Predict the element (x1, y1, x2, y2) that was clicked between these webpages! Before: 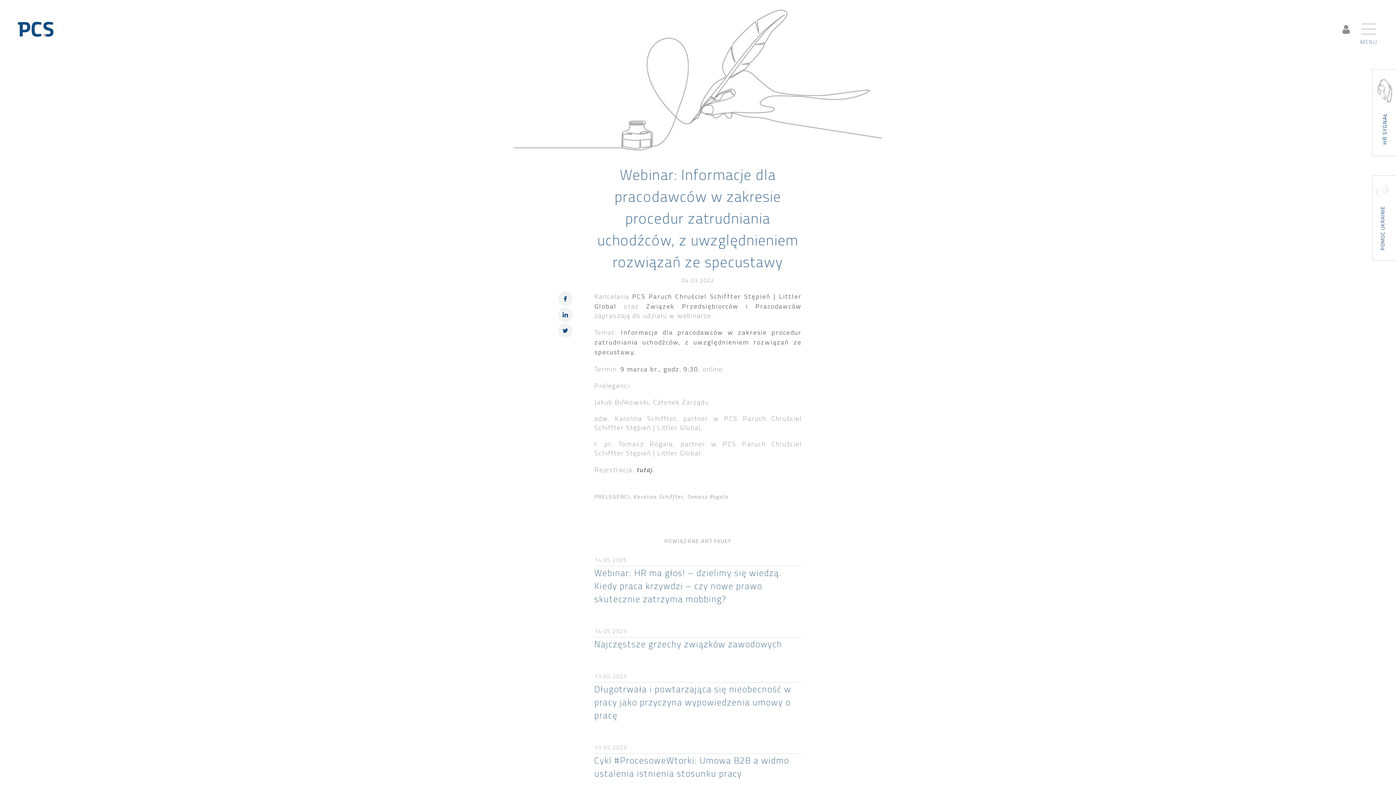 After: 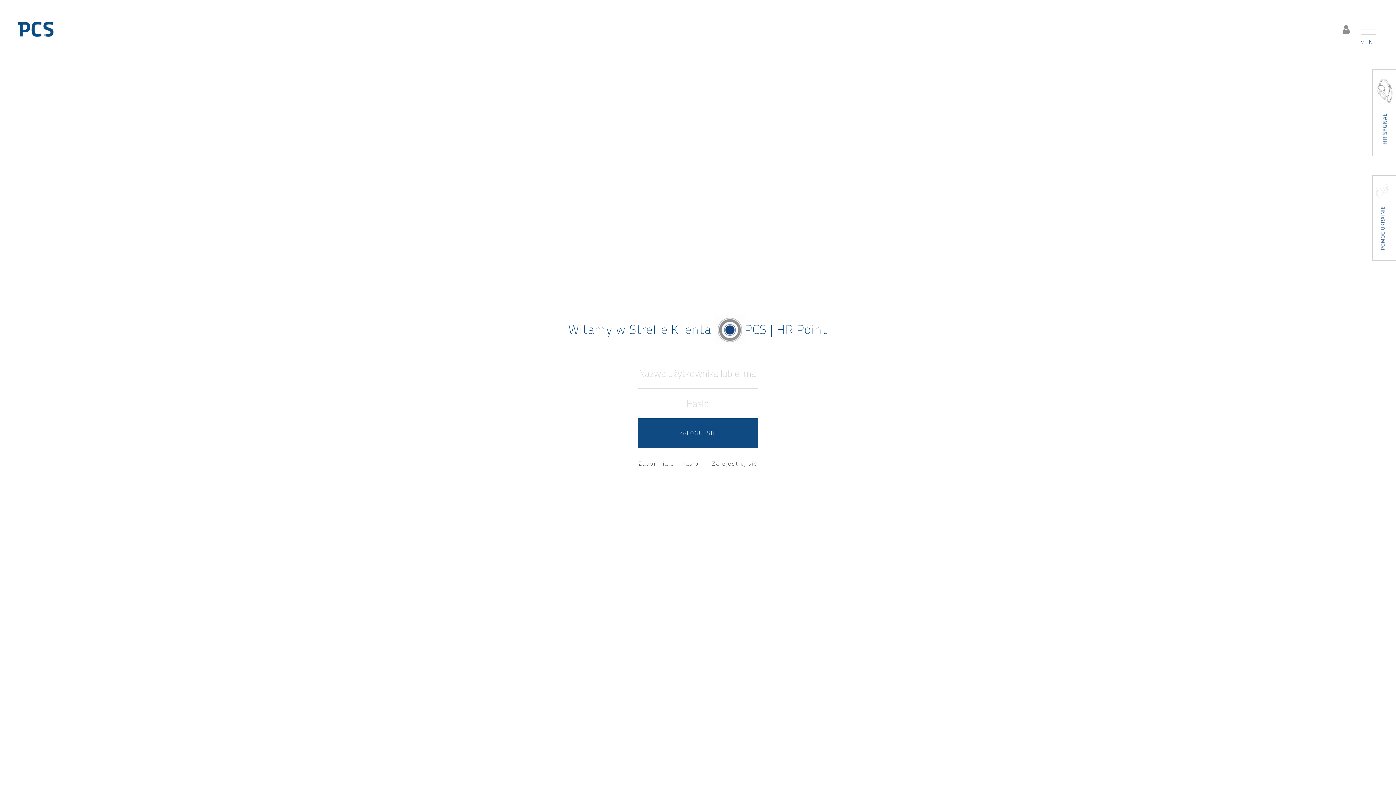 Action: bbox: (1342, 25, 1350, 33) label: HR Point | Strefa Klienta